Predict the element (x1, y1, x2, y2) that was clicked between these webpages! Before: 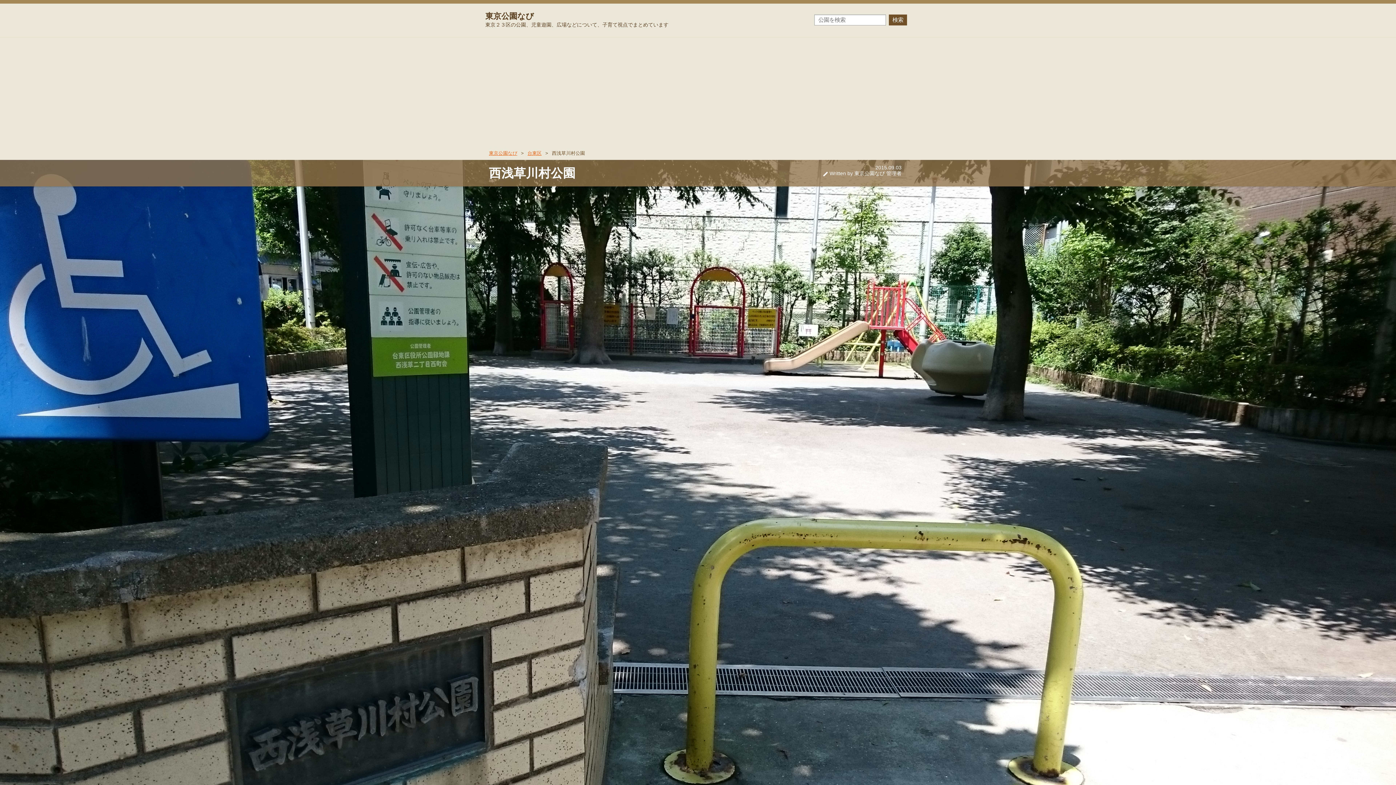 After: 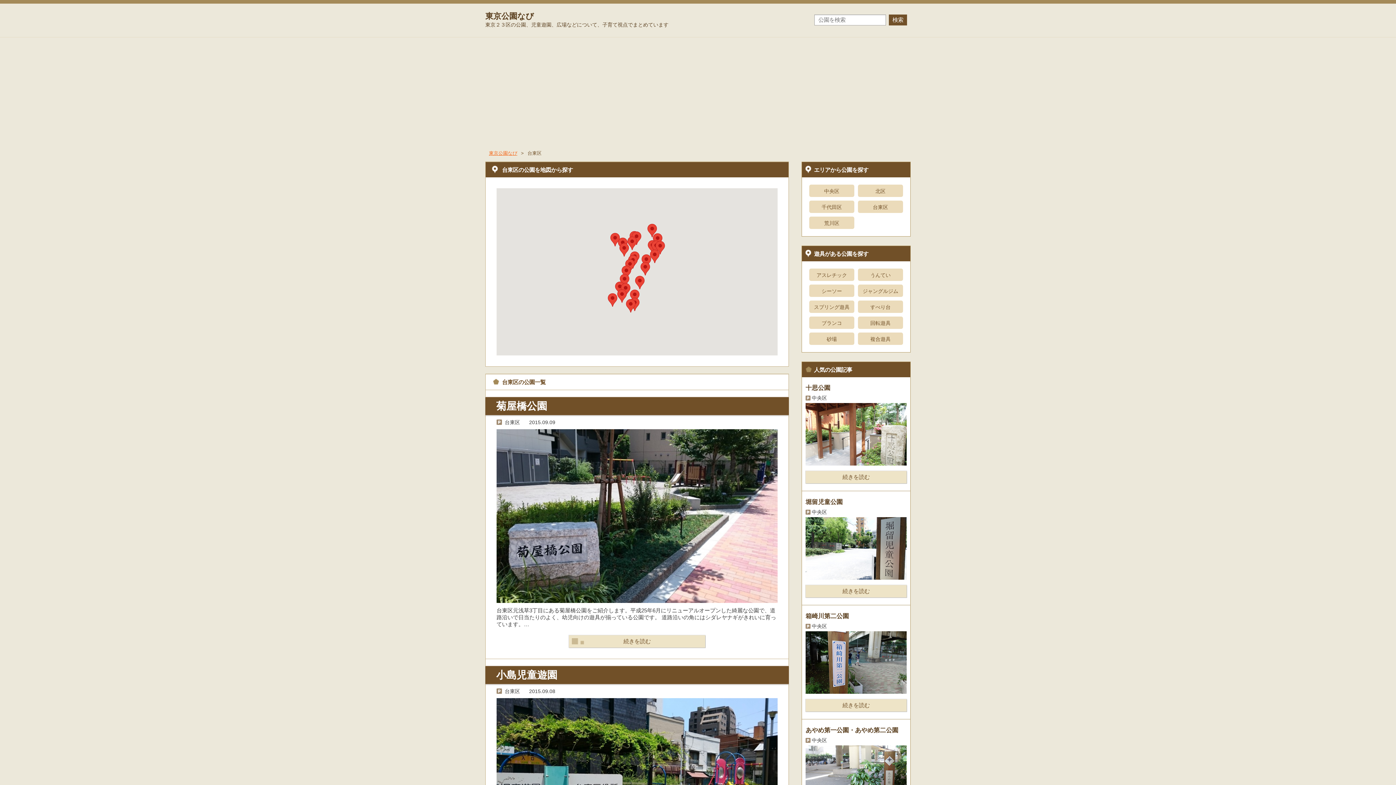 Action: bbox: (527, 150, 541, 156) label: 台東区